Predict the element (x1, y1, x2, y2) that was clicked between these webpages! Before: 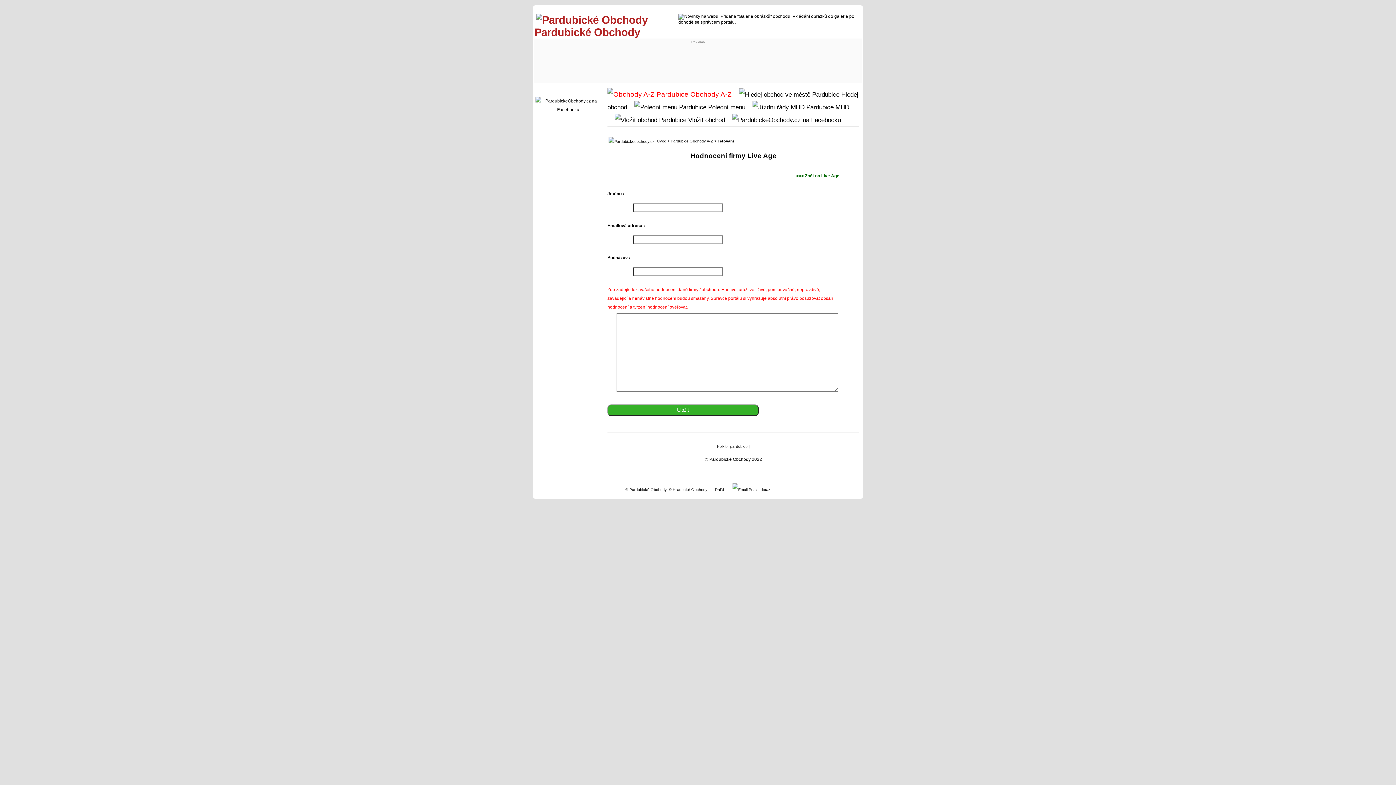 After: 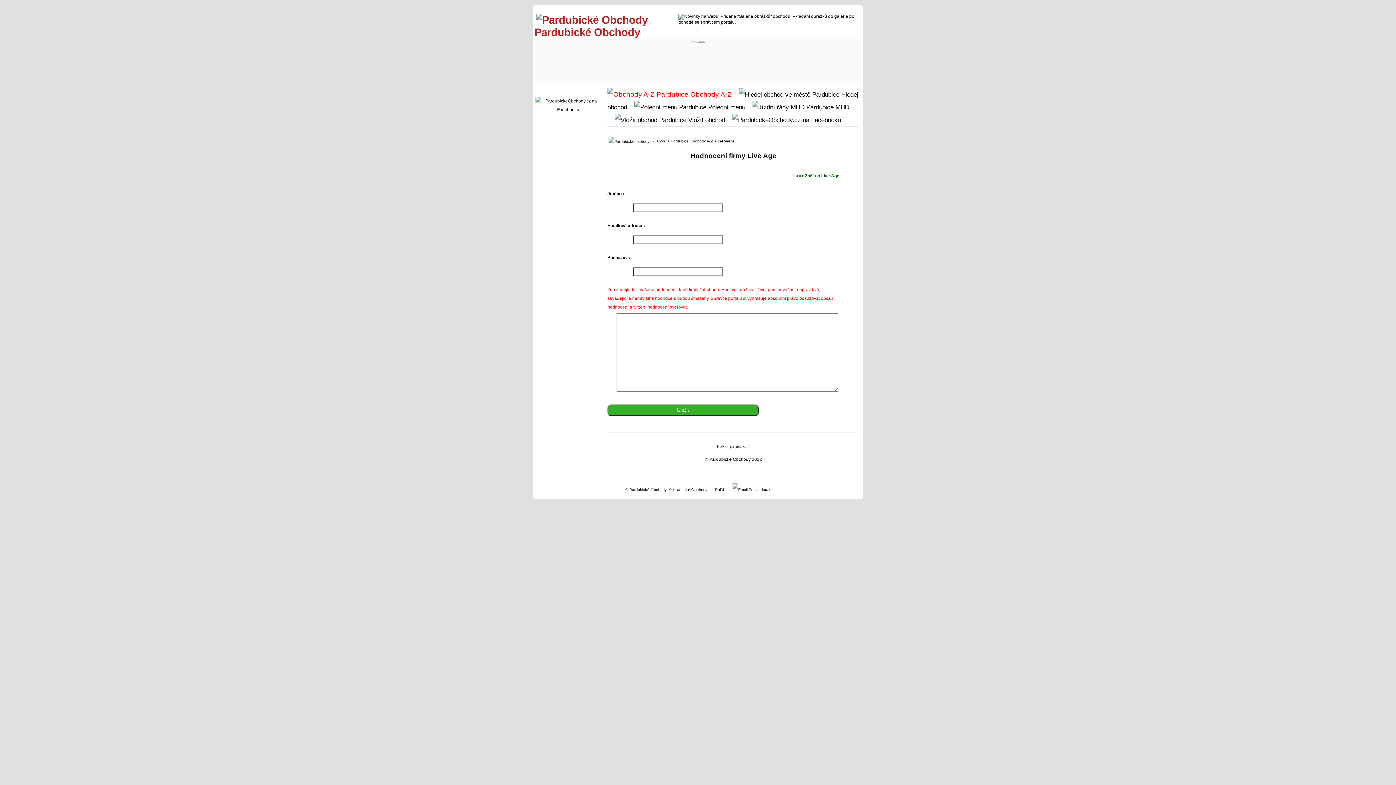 Action: bbox: (752, 103, 849, 110) label:  MHD